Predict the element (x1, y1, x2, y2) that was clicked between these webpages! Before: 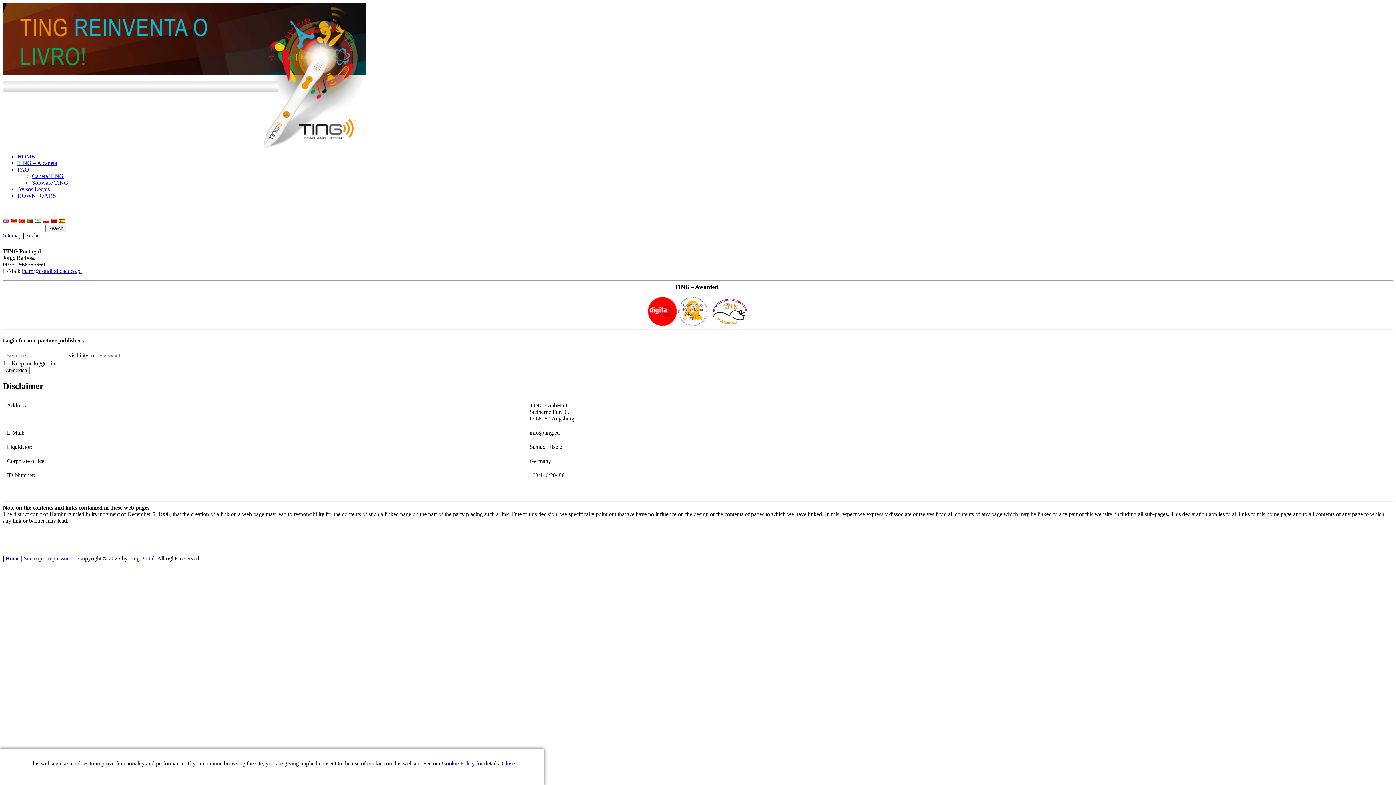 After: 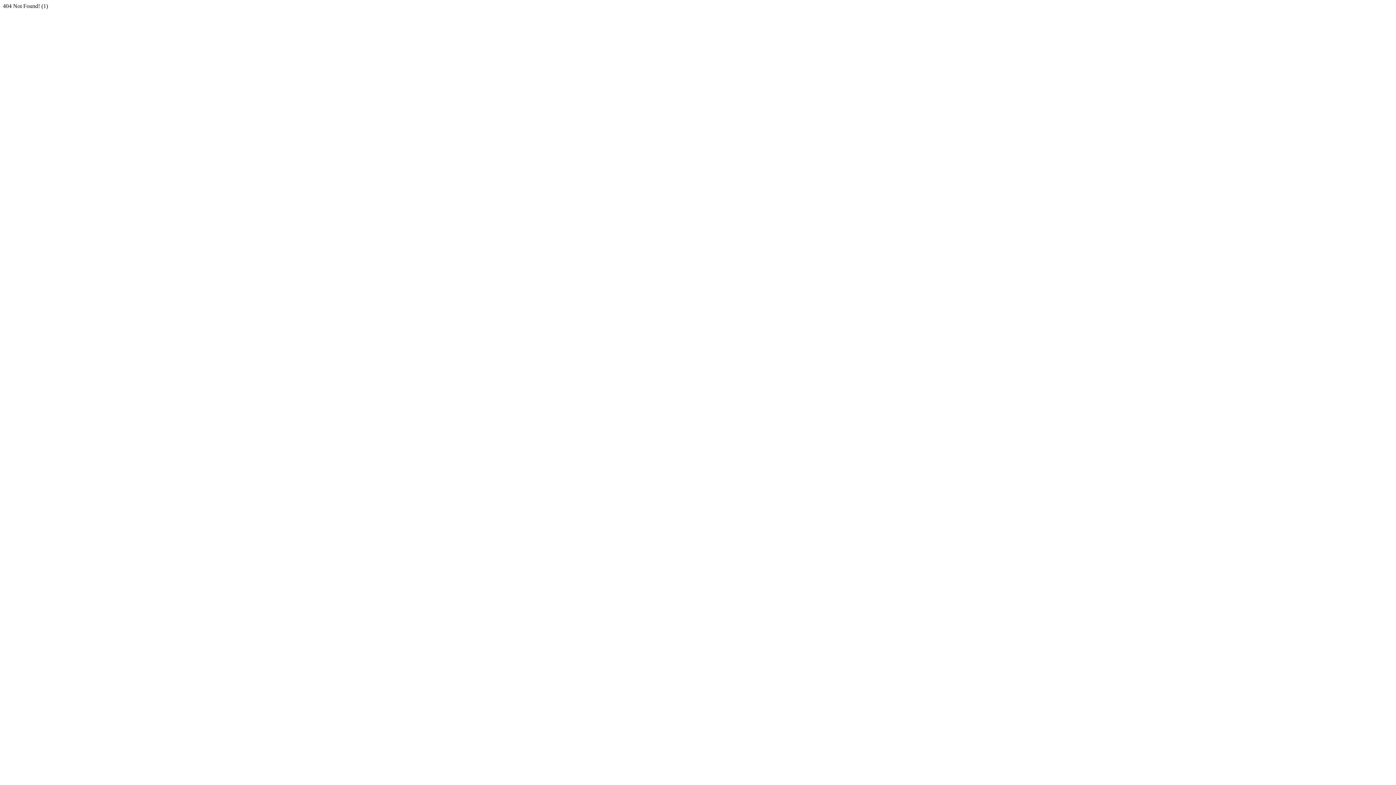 Action: bbox: (648, 306, 677, 312)